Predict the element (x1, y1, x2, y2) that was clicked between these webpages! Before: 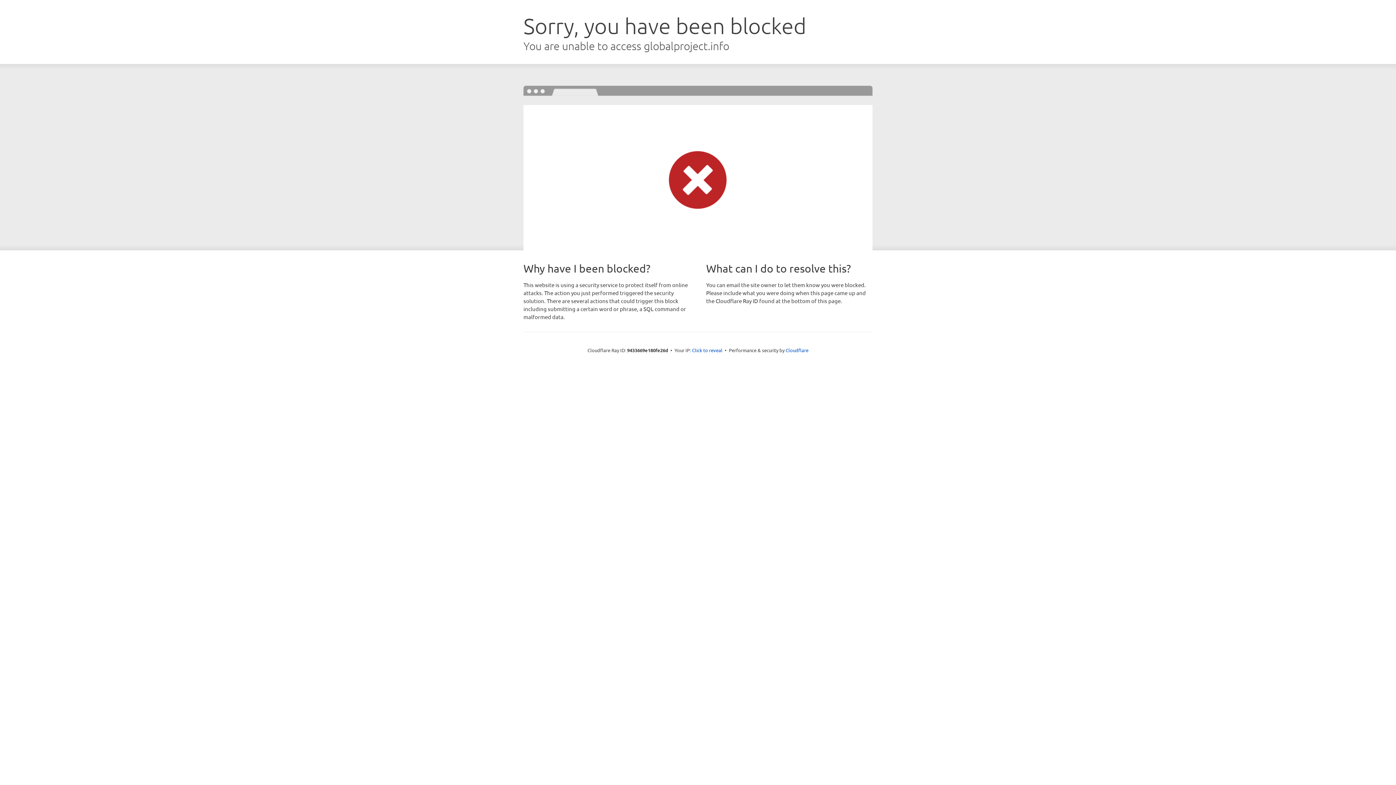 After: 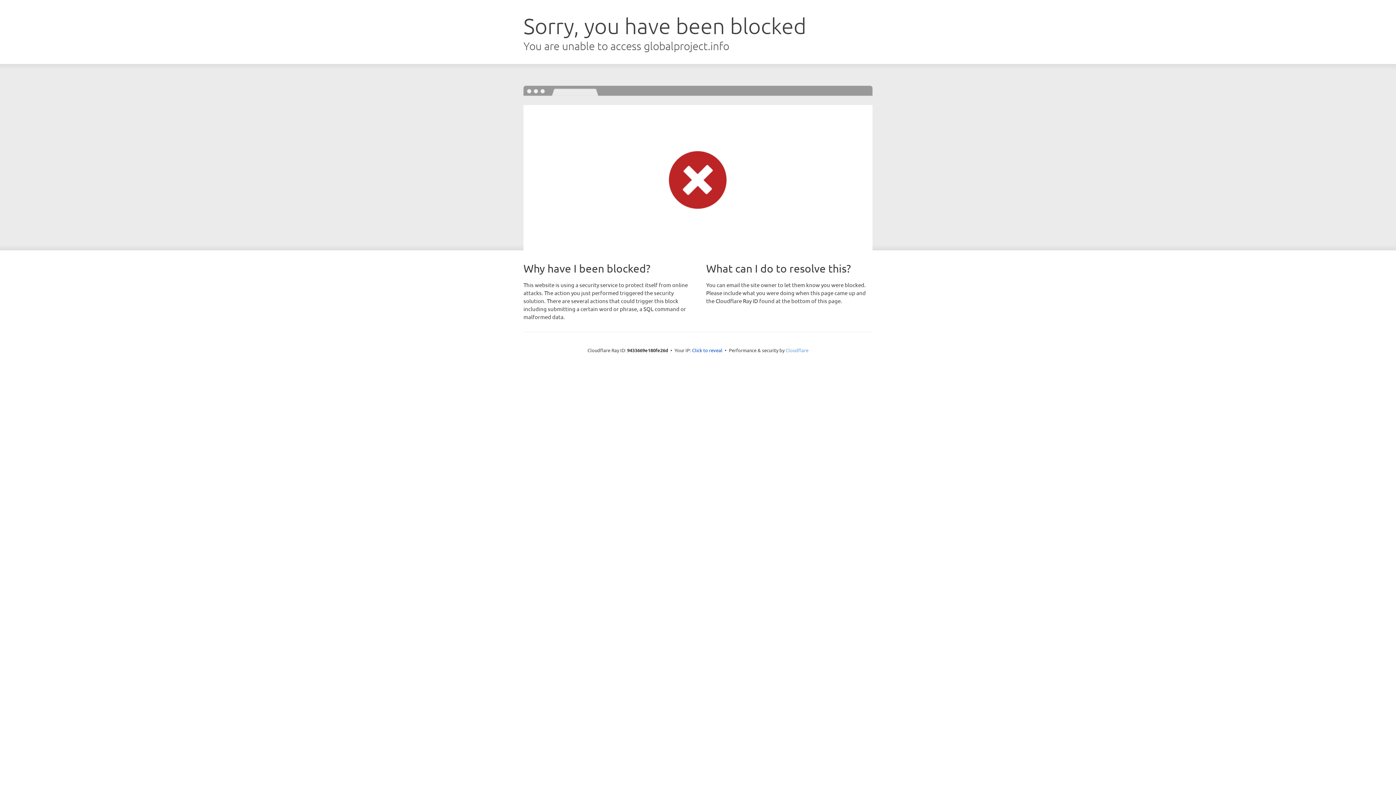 Action: label: Cloudflare bbox: (785, 347, 808, 353)